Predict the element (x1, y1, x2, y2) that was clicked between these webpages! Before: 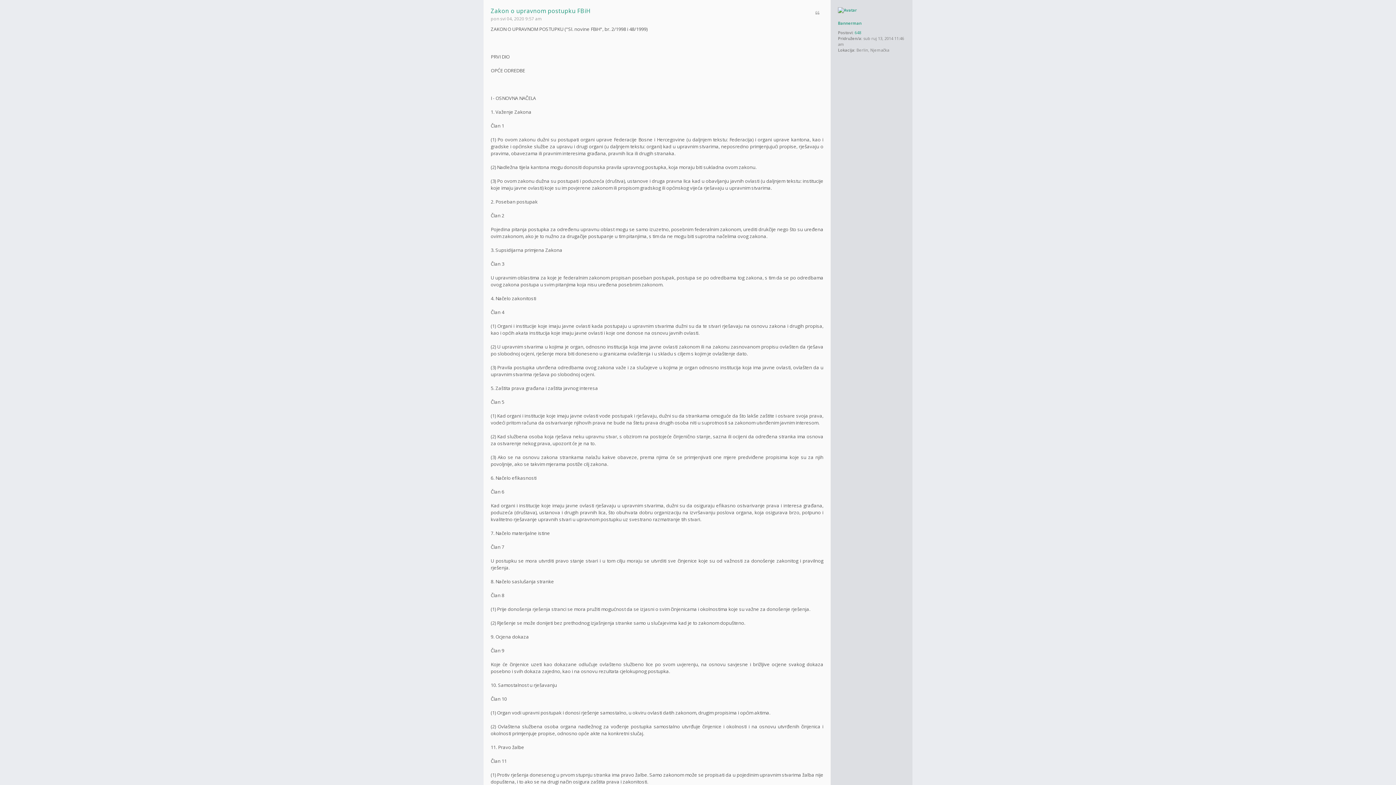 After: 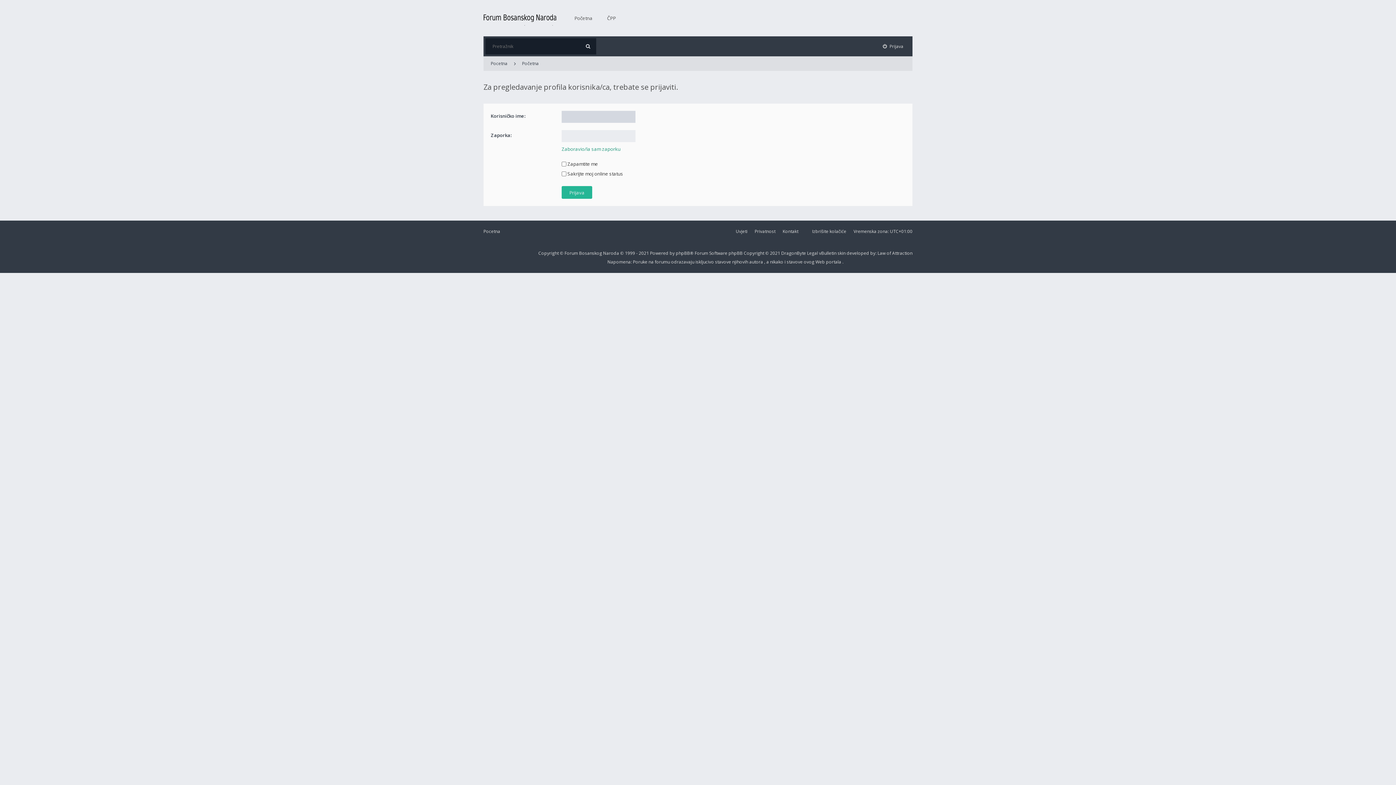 Action: bbox: (838, 7, 870, 13)